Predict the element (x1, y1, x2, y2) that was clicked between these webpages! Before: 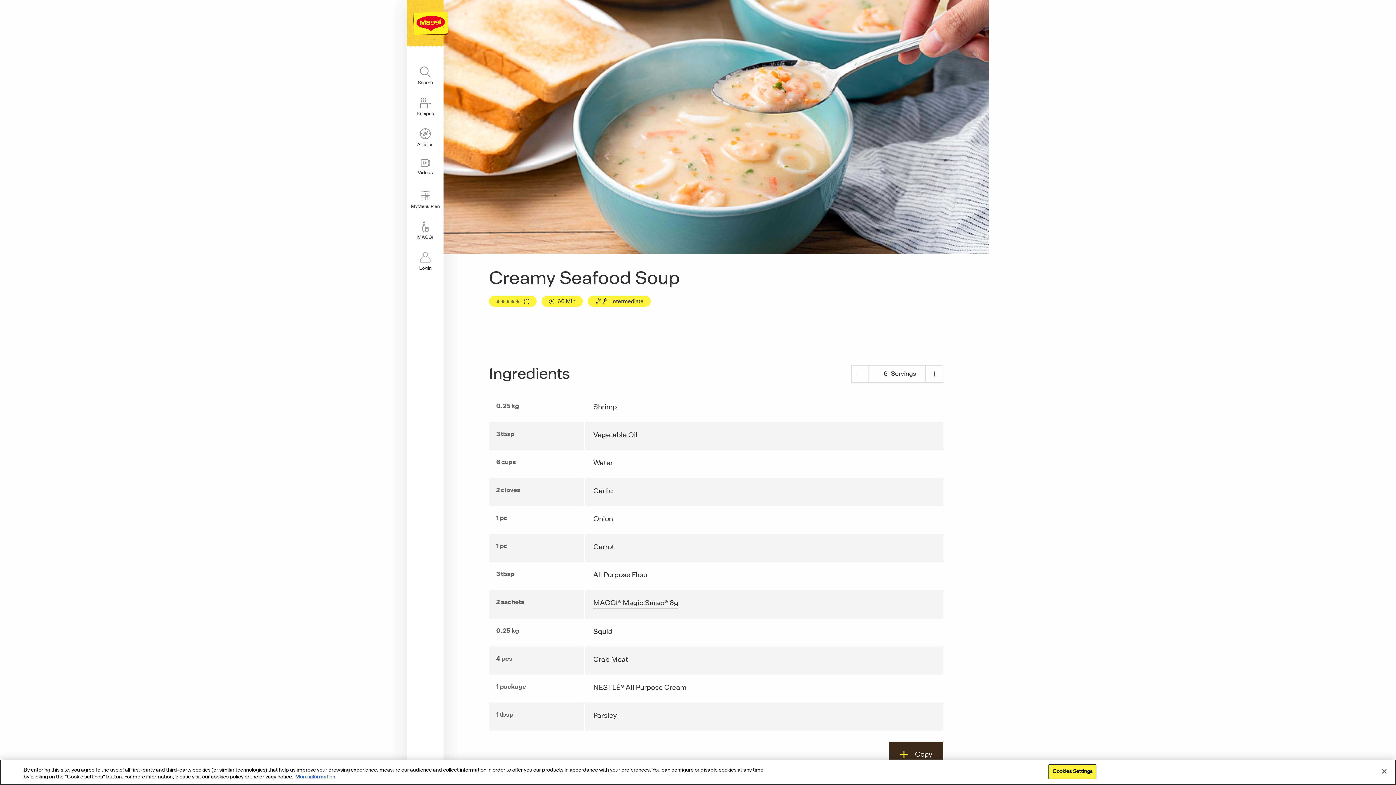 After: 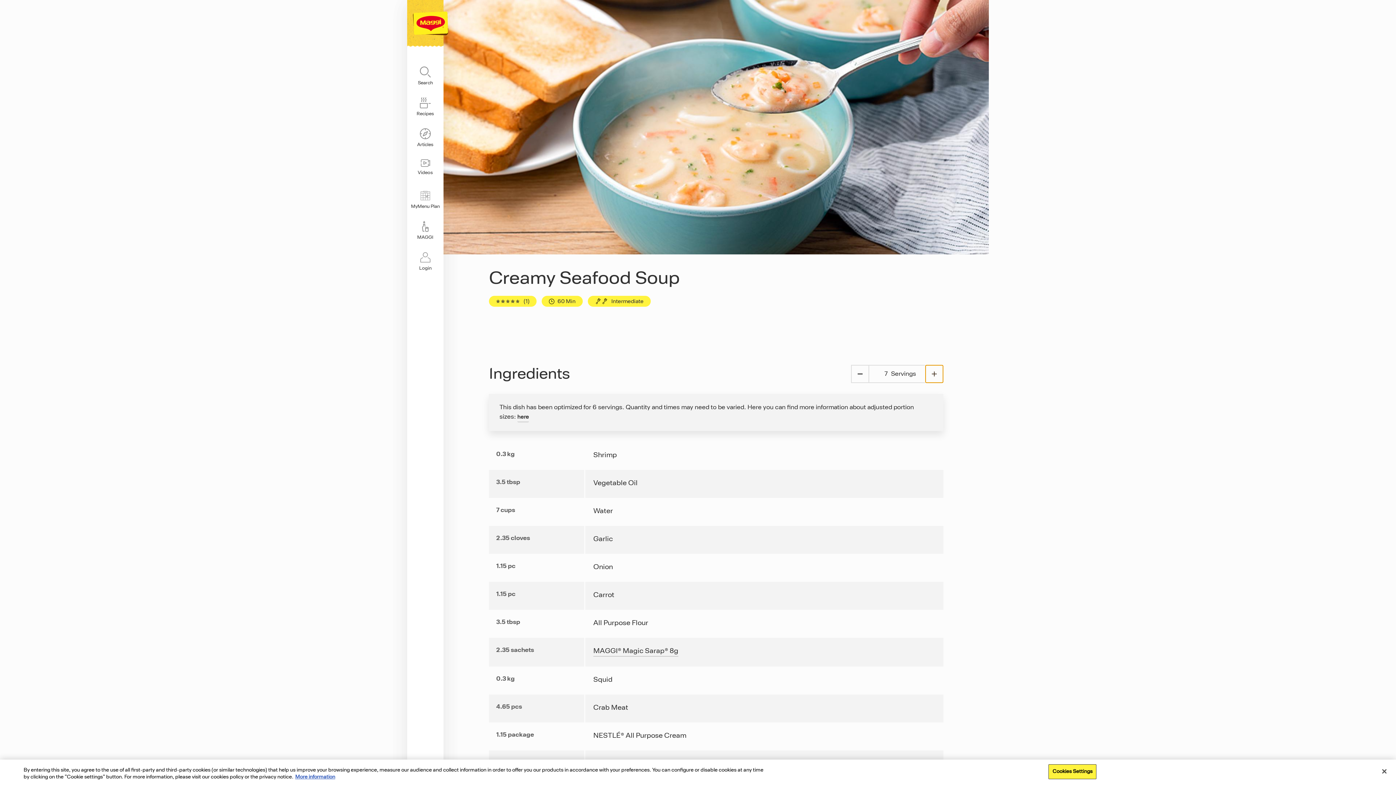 Action: bbox: (925, 365, 943, 383) label: increase serving by 1